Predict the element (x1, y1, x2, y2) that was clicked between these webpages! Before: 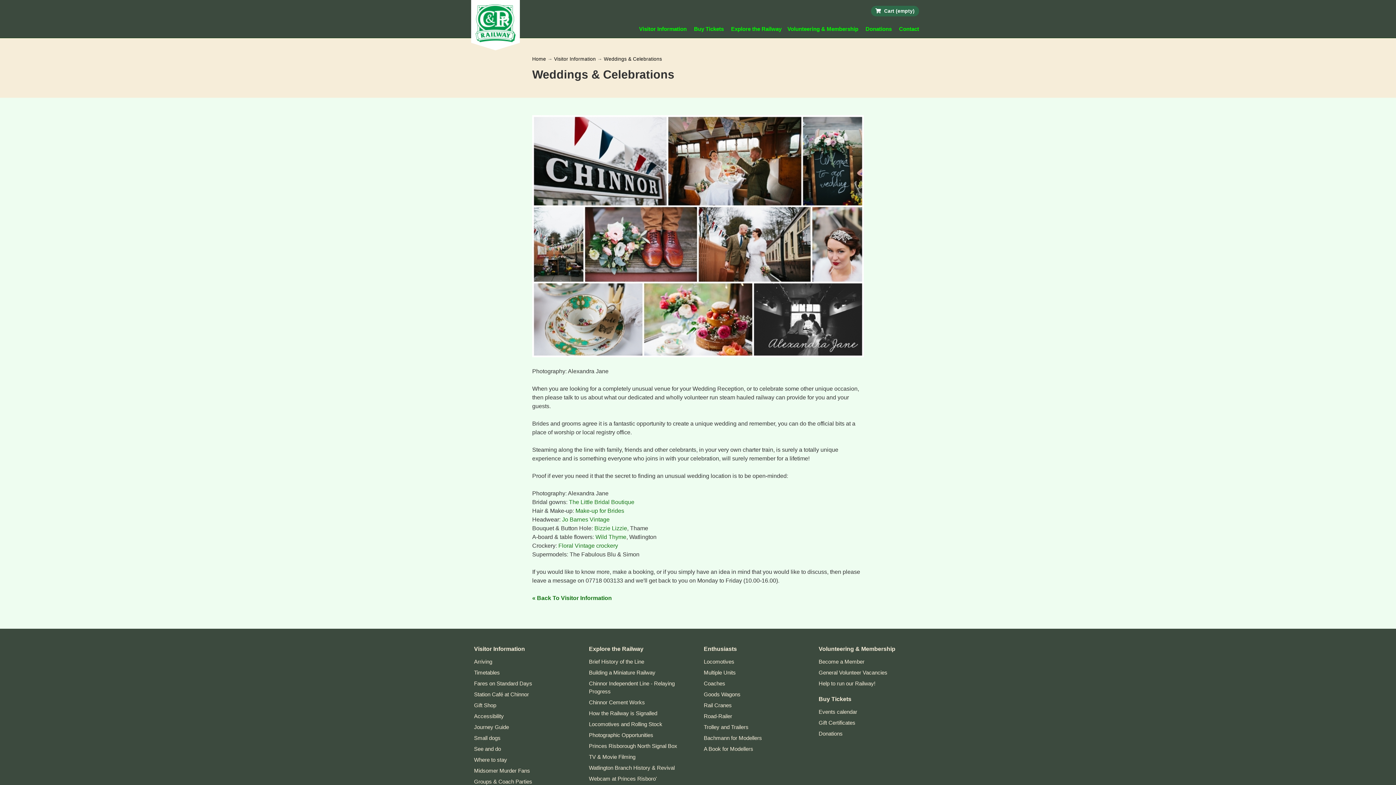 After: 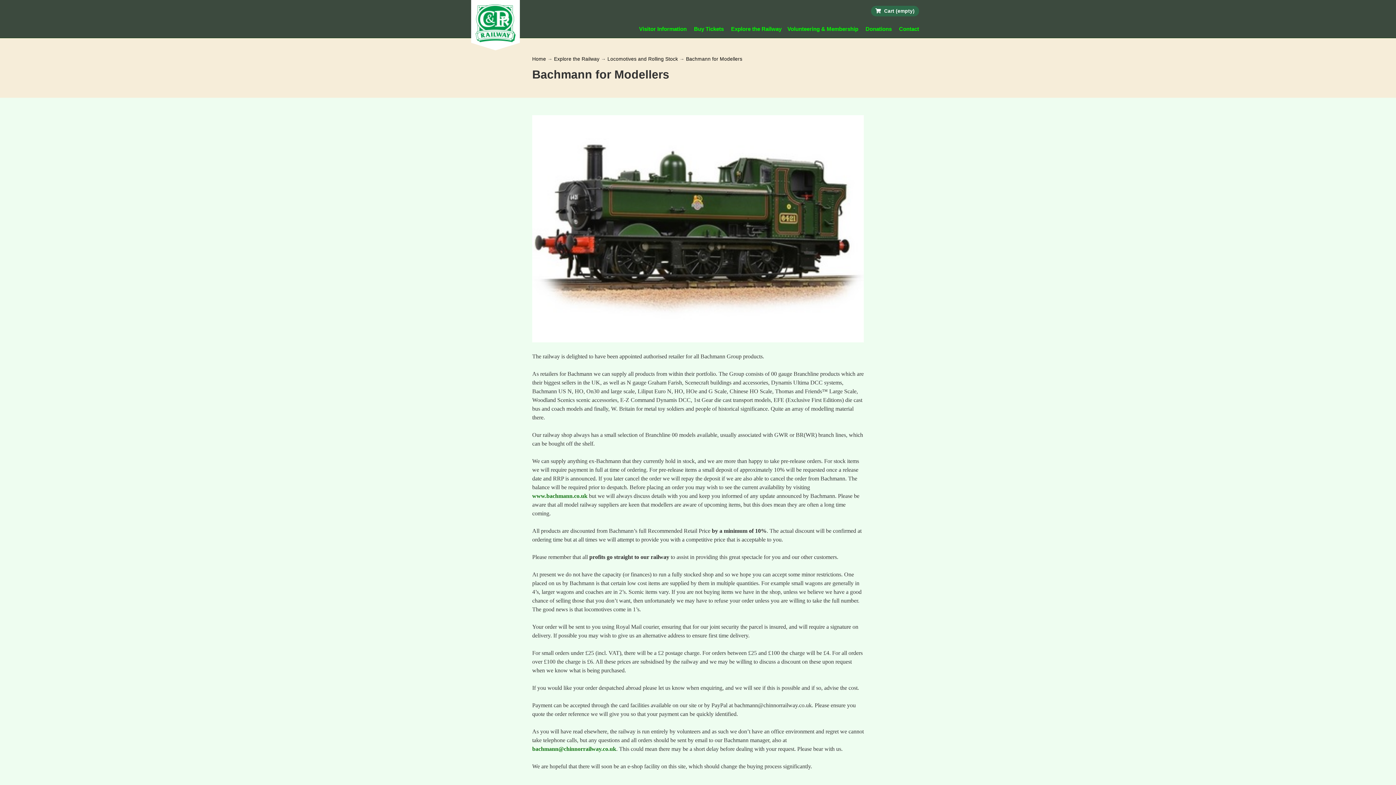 Action: bbox: (704, 735, 762, 741) label: Bachmann for Modellers